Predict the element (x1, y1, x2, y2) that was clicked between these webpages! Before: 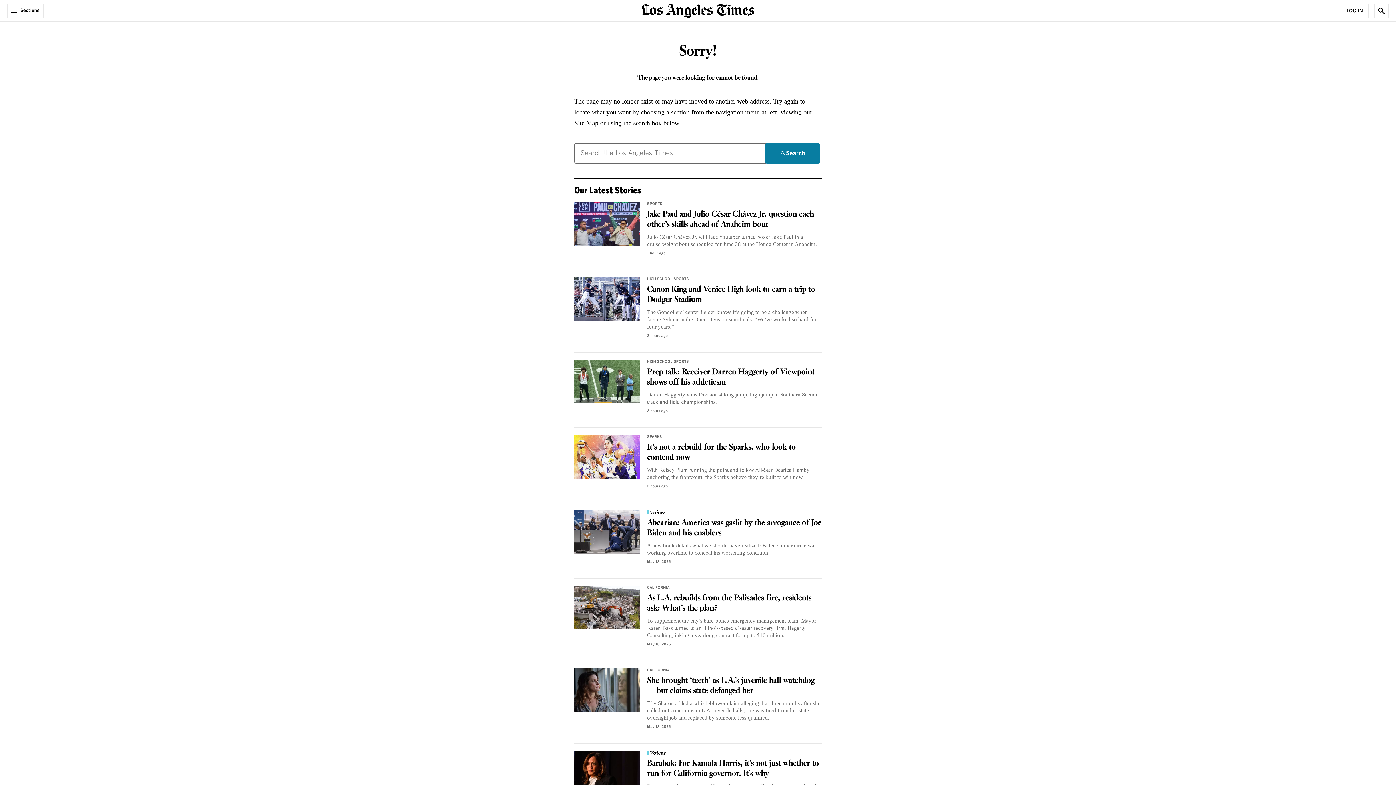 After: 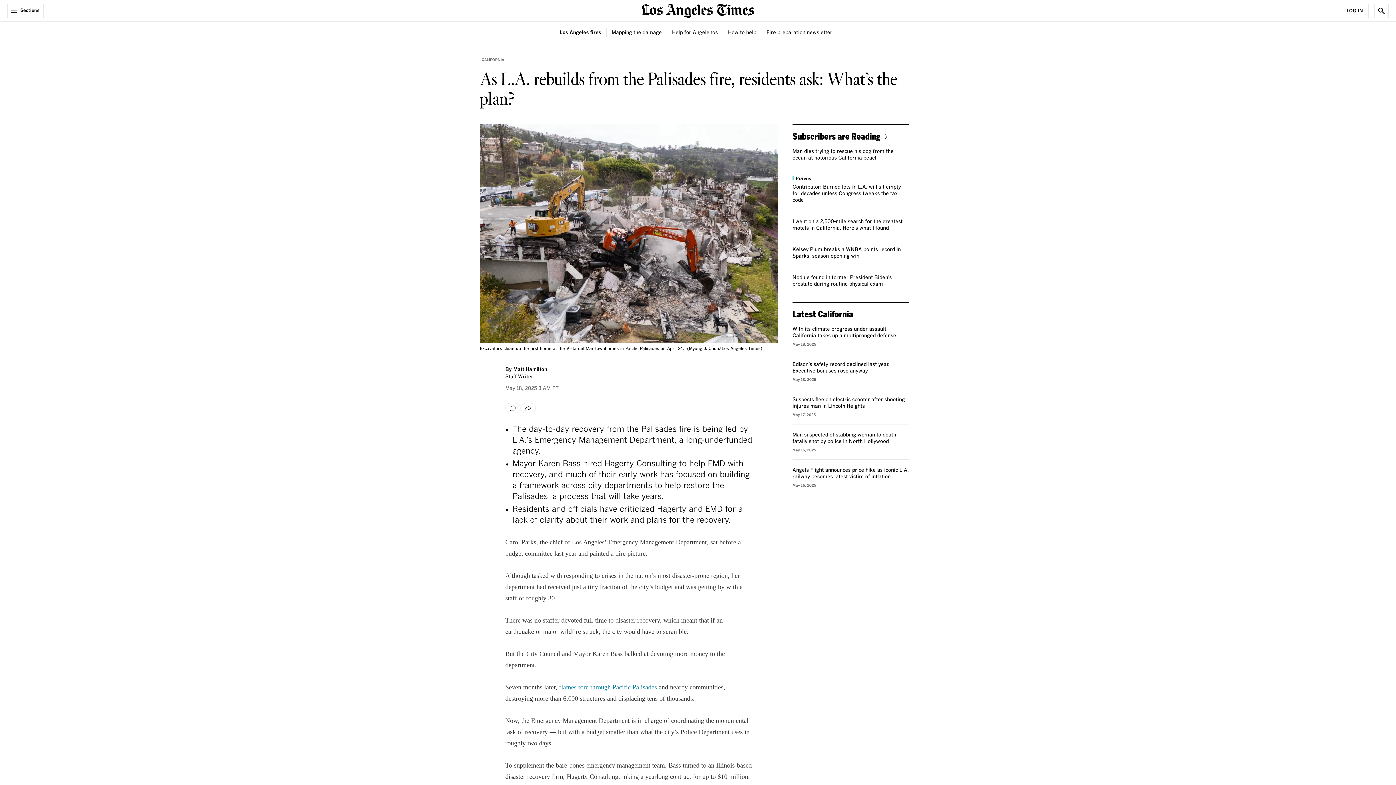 Action: bbox: (574, 586, 640, 629) label: As L.A. rebuilds from the Palisades fire, residents ask: What’s the plan?